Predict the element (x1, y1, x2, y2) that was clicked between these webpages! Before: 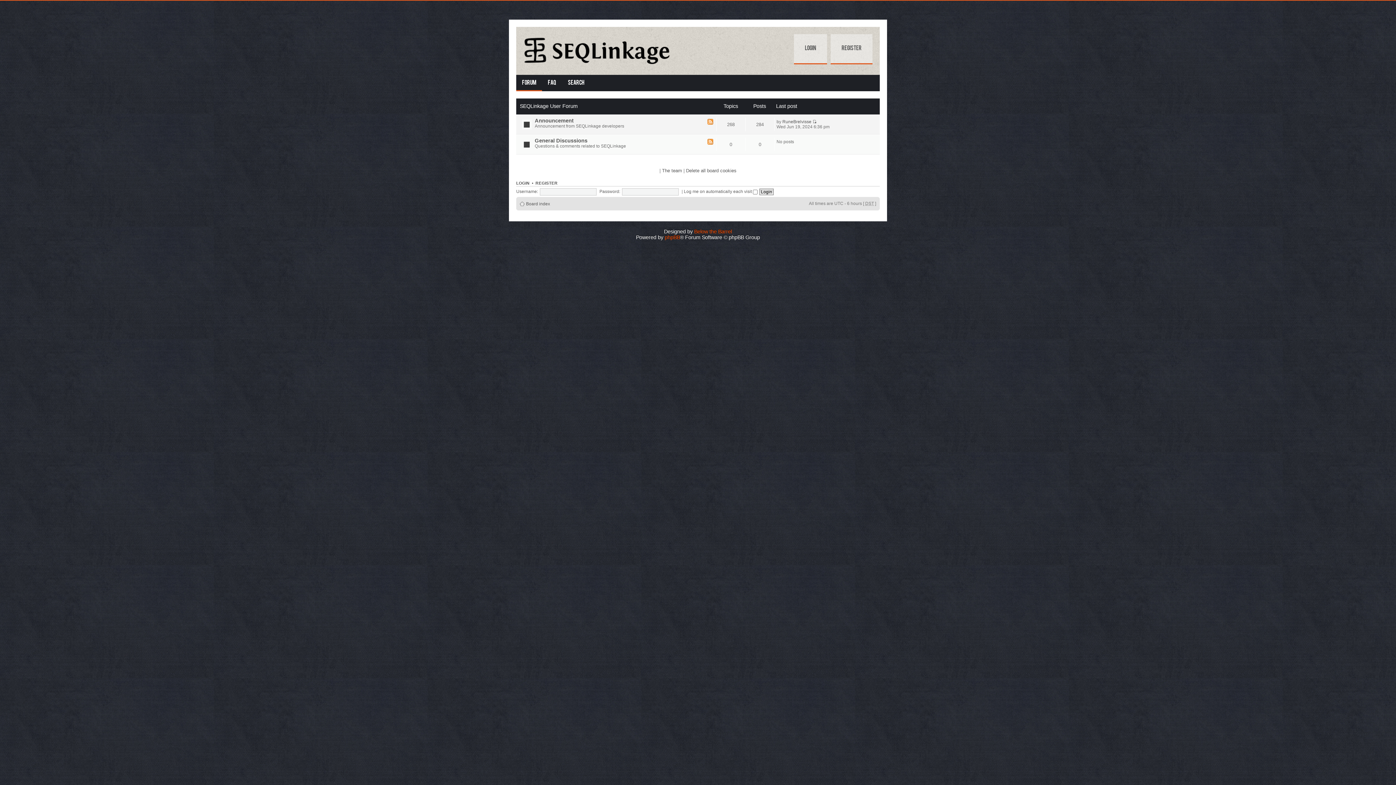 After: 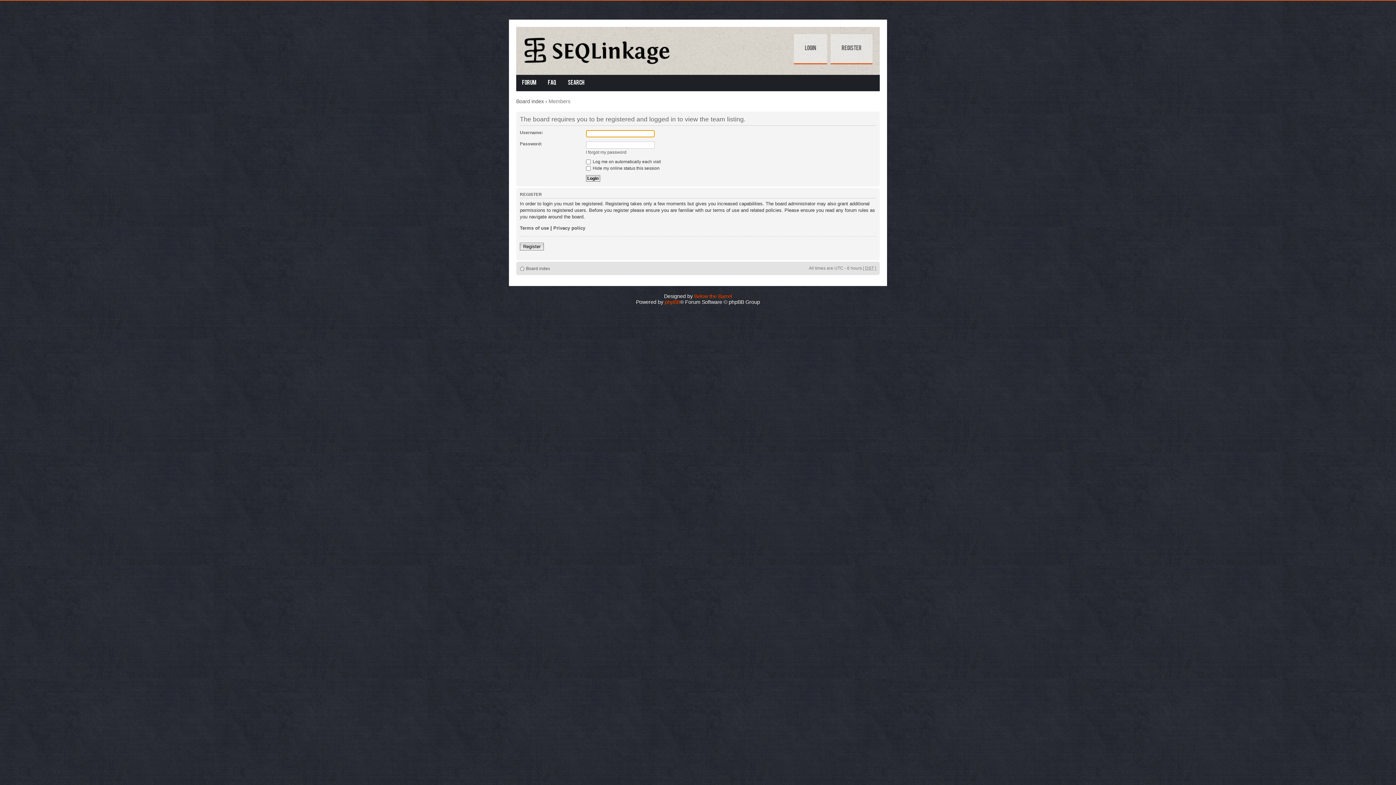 Action: bbox: (662, 168, 682, 173) label: The team